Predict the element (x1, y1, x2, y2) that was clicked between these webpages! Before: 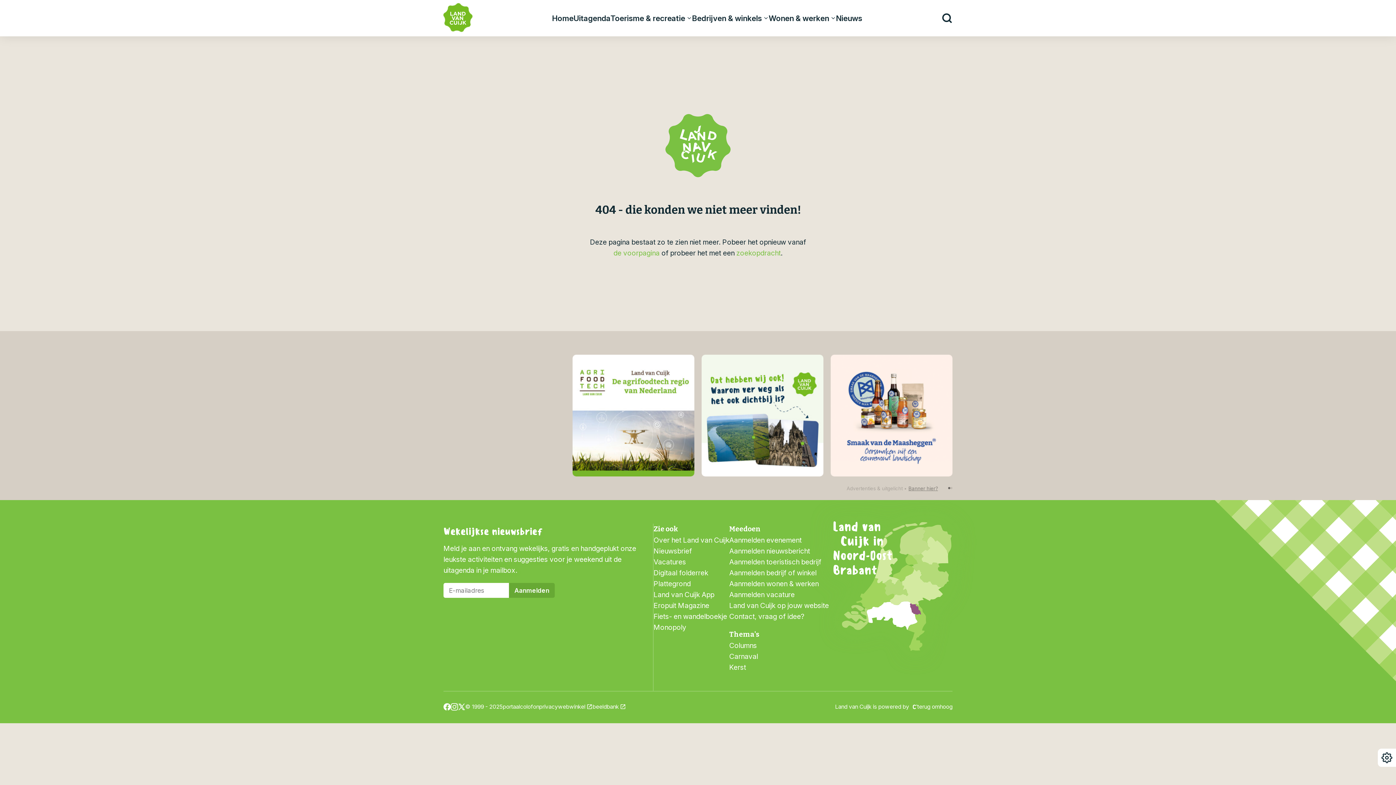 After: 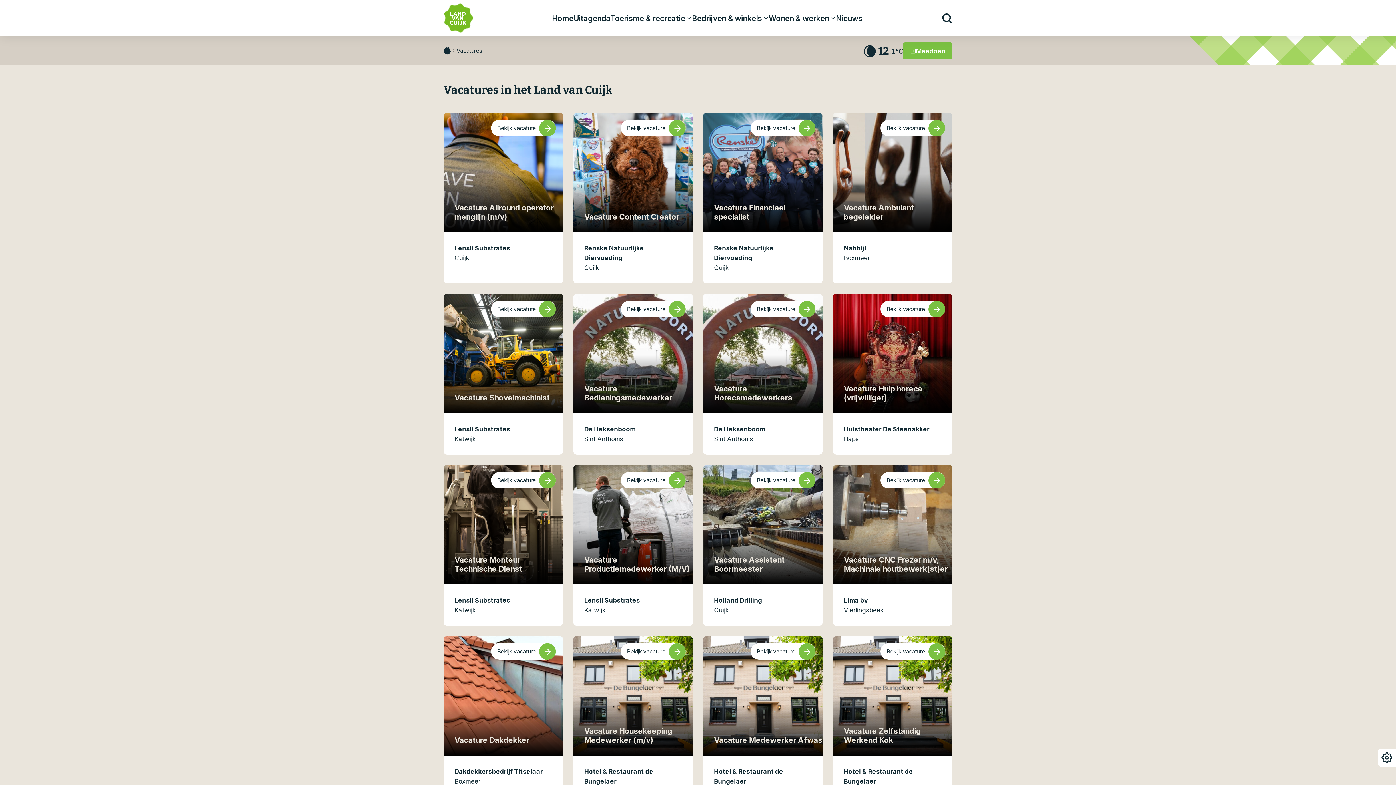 Action: label: Vacatures bbox: (653, 557, 686, 566)